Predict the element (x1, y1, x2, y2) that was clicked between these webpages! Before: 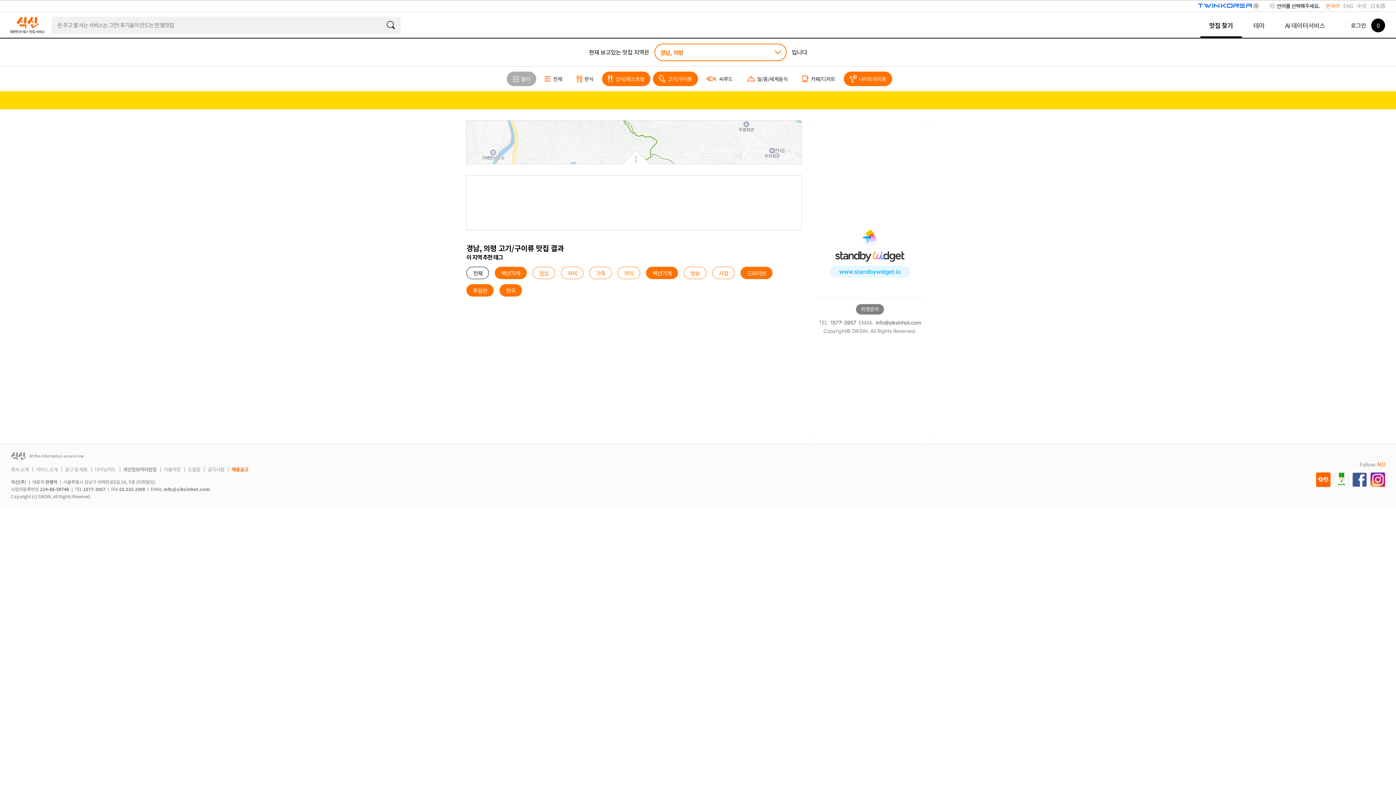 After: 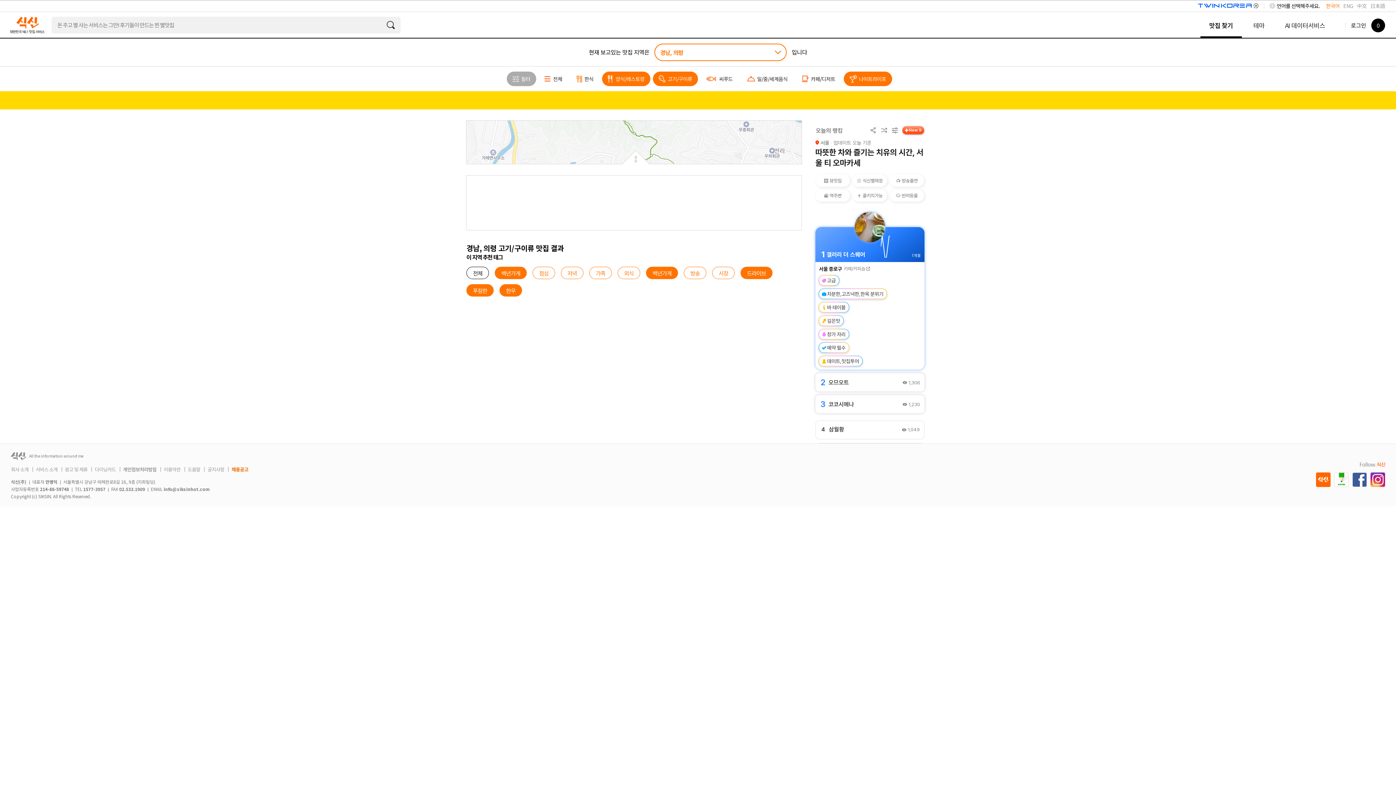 Action: bbox: (1370, 329, 1385, 335)